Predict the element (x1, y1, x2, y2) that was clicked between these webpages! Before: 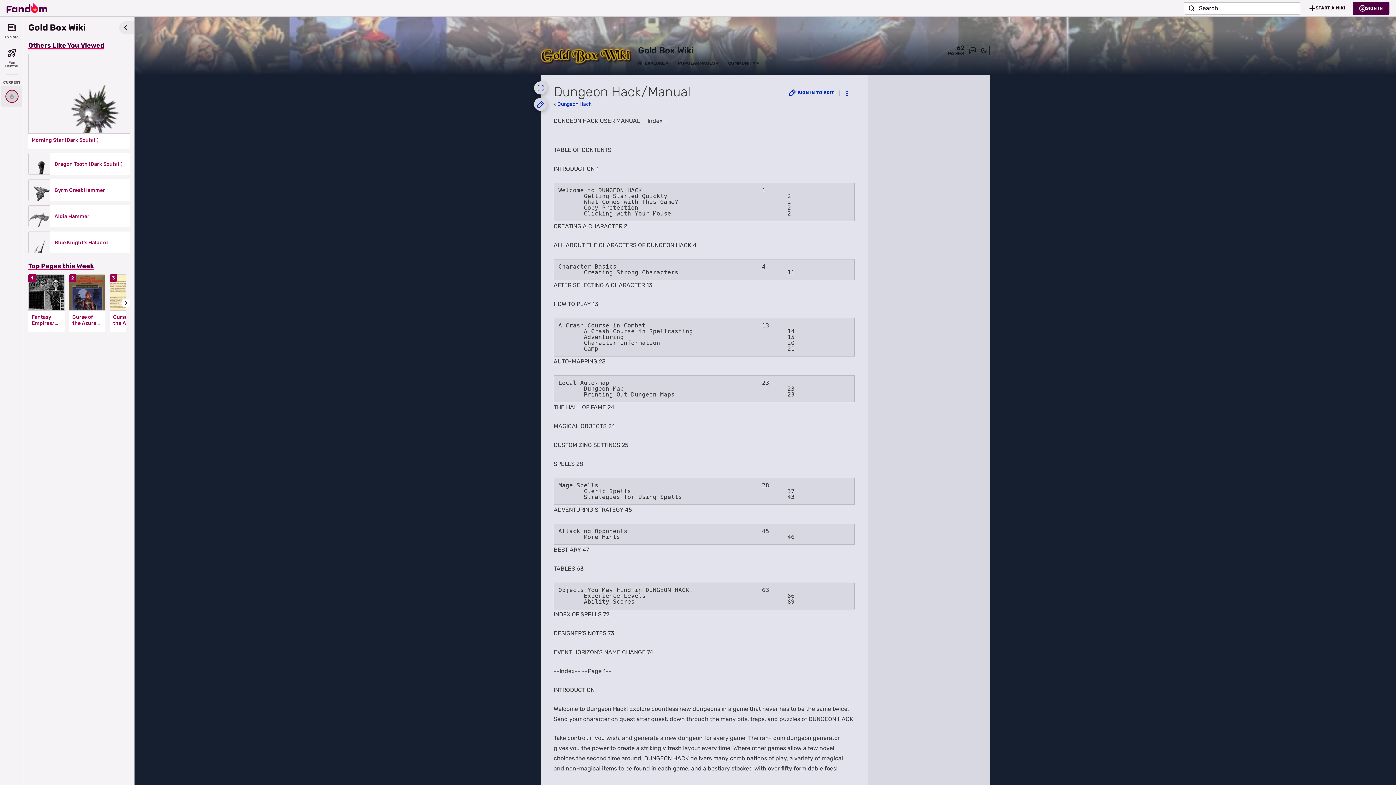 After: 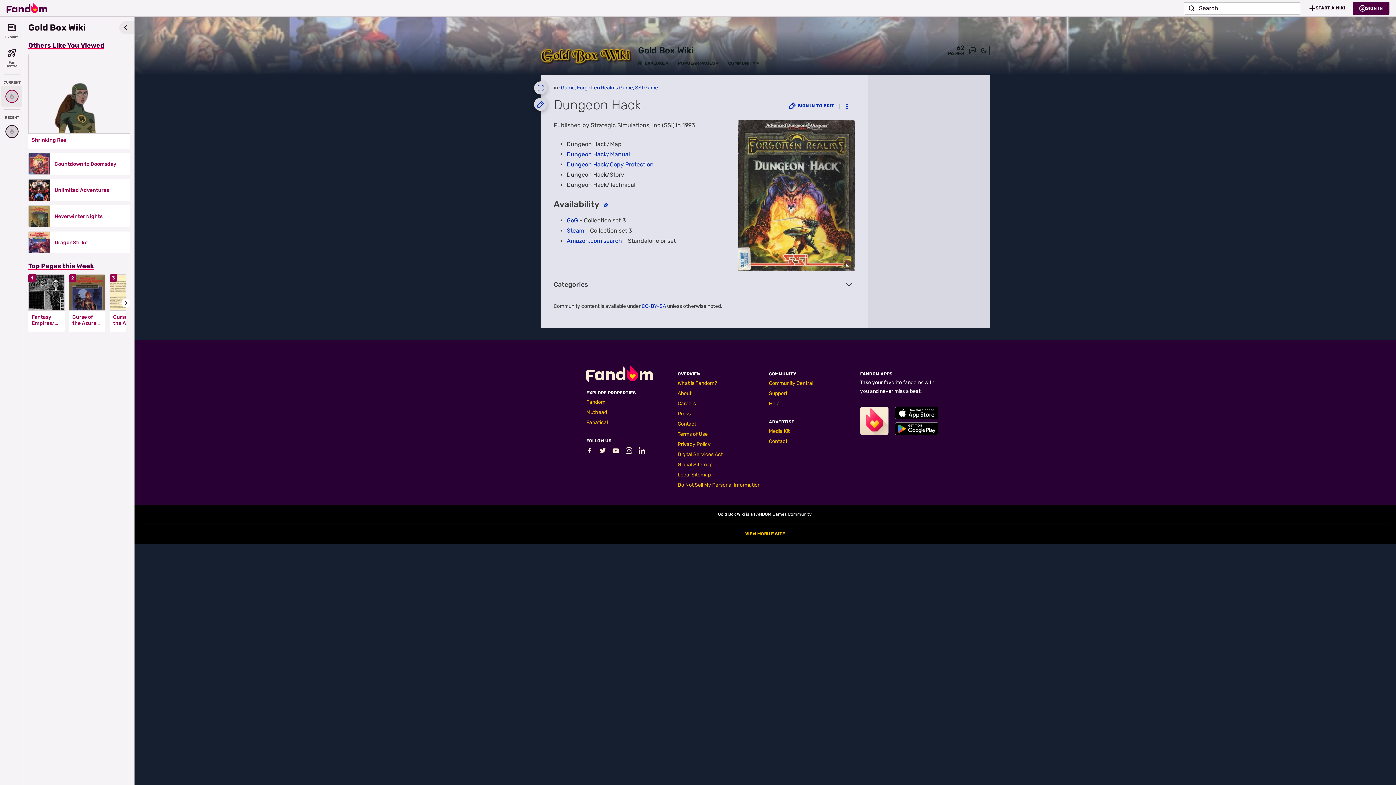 Action: label: Dungeon Hack bbox: (557, 101, 591, 107)